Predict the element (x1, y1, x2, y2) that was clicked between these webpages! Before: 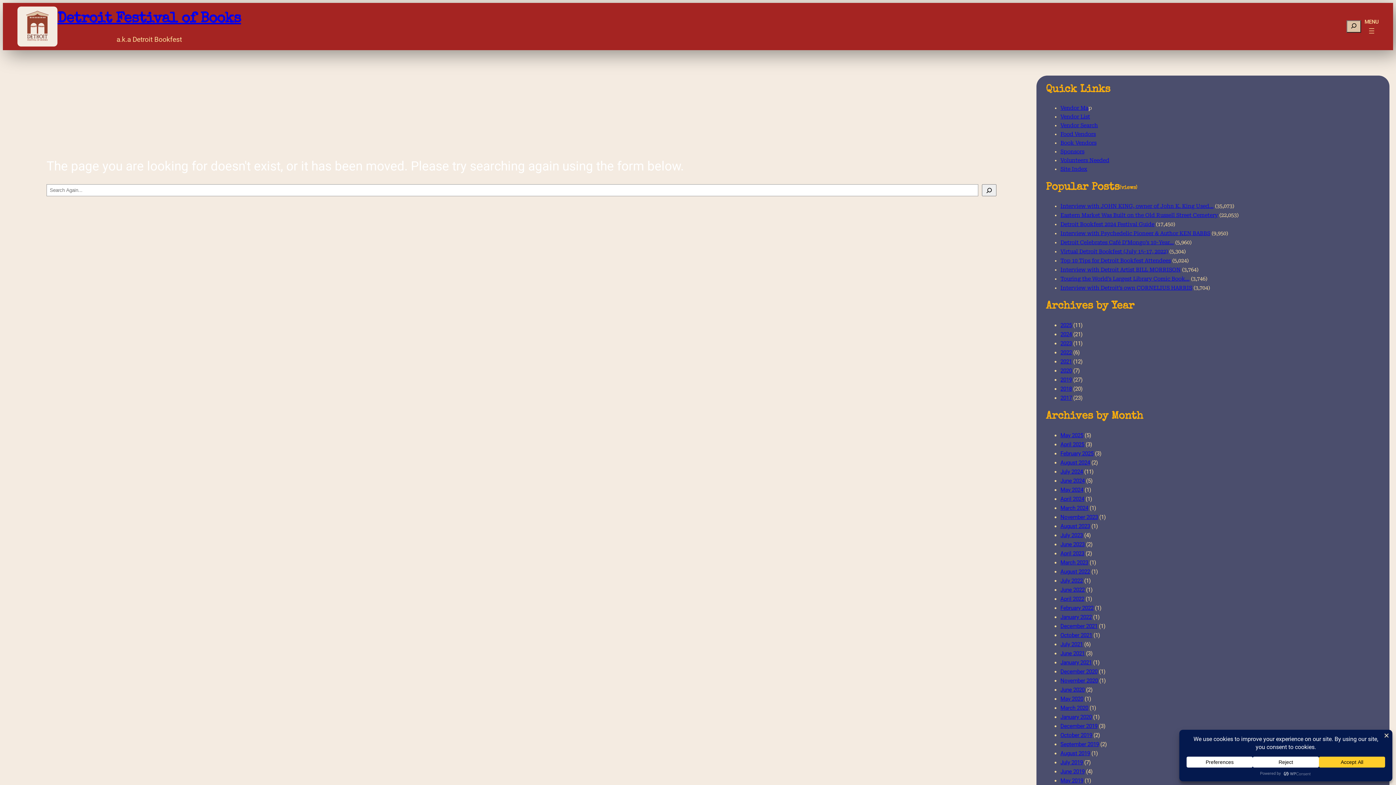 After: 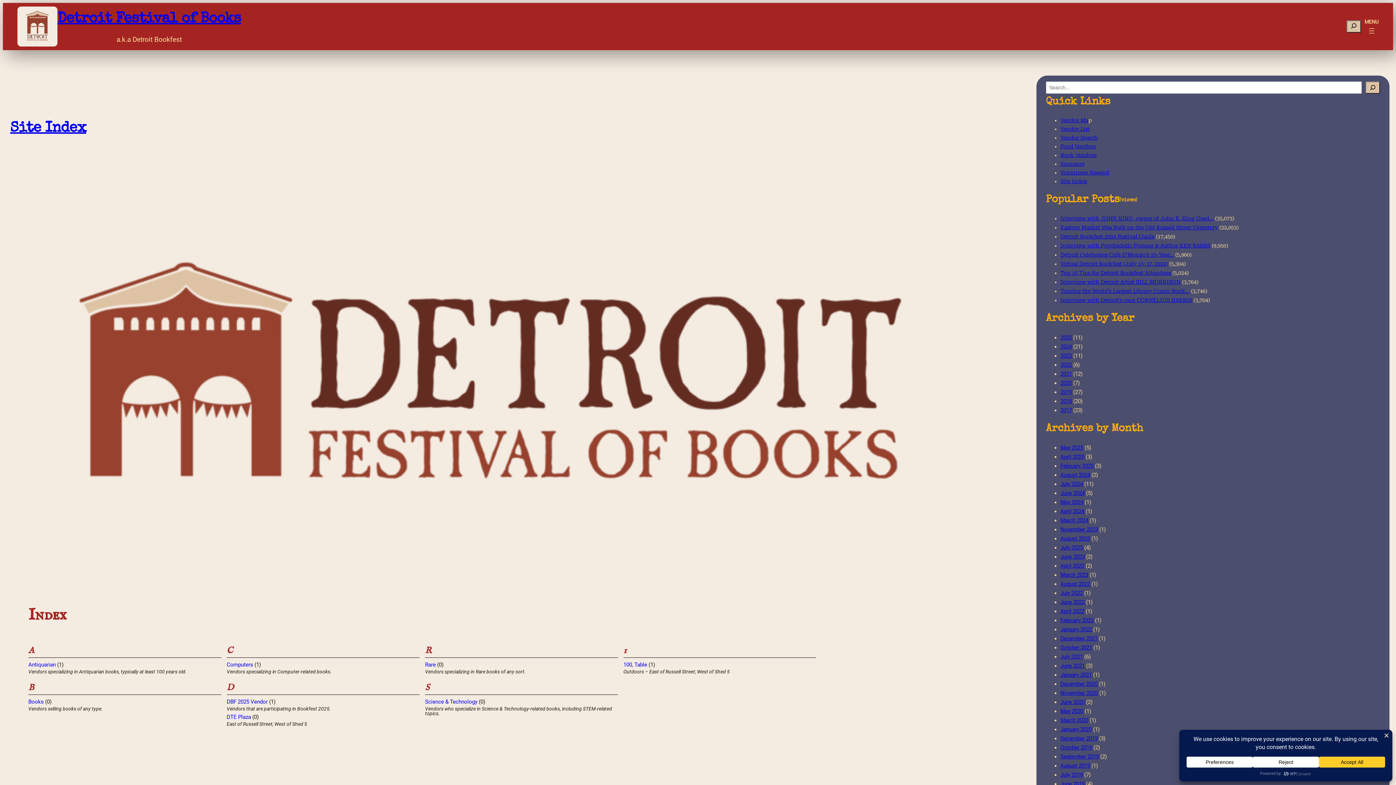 Action: bbox: (1060, 166, 1087, 172) label: Site Index